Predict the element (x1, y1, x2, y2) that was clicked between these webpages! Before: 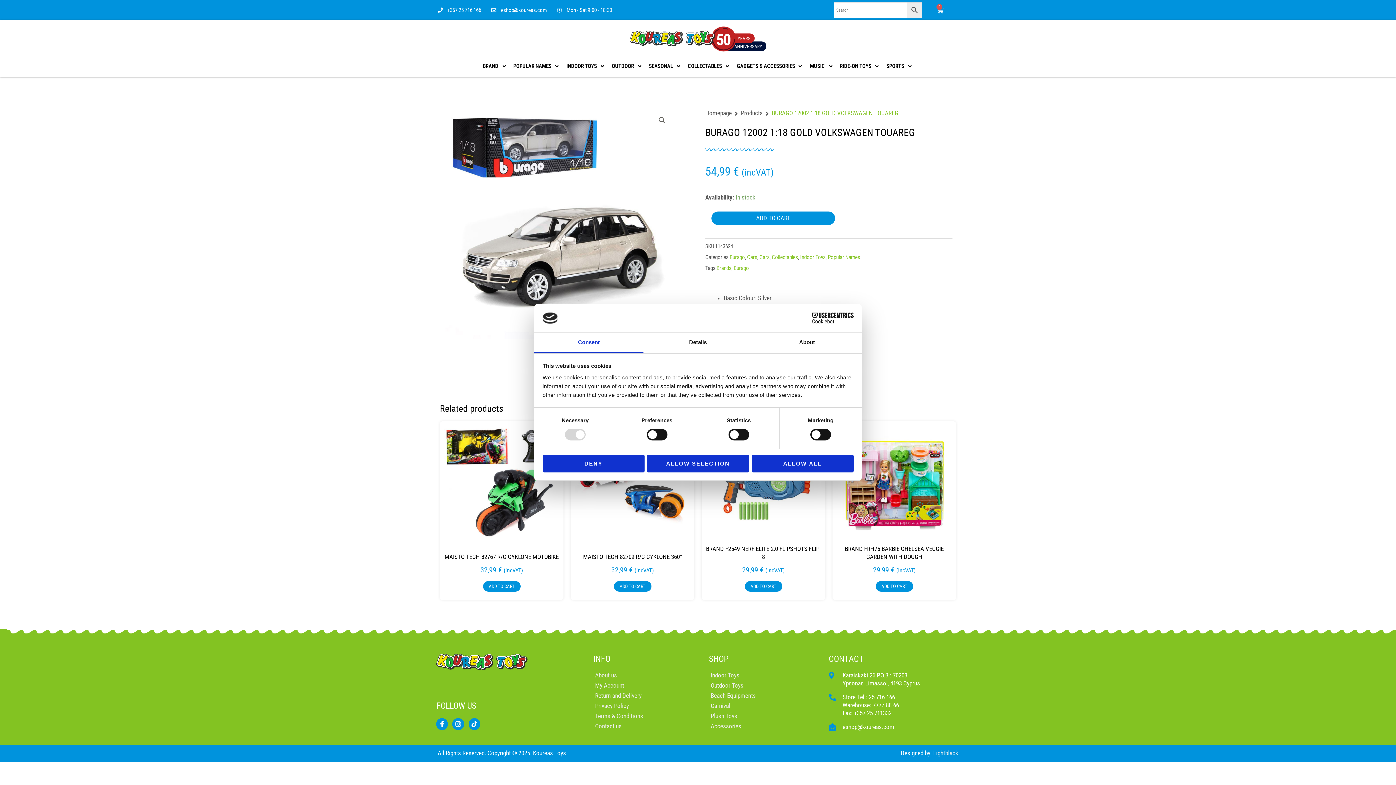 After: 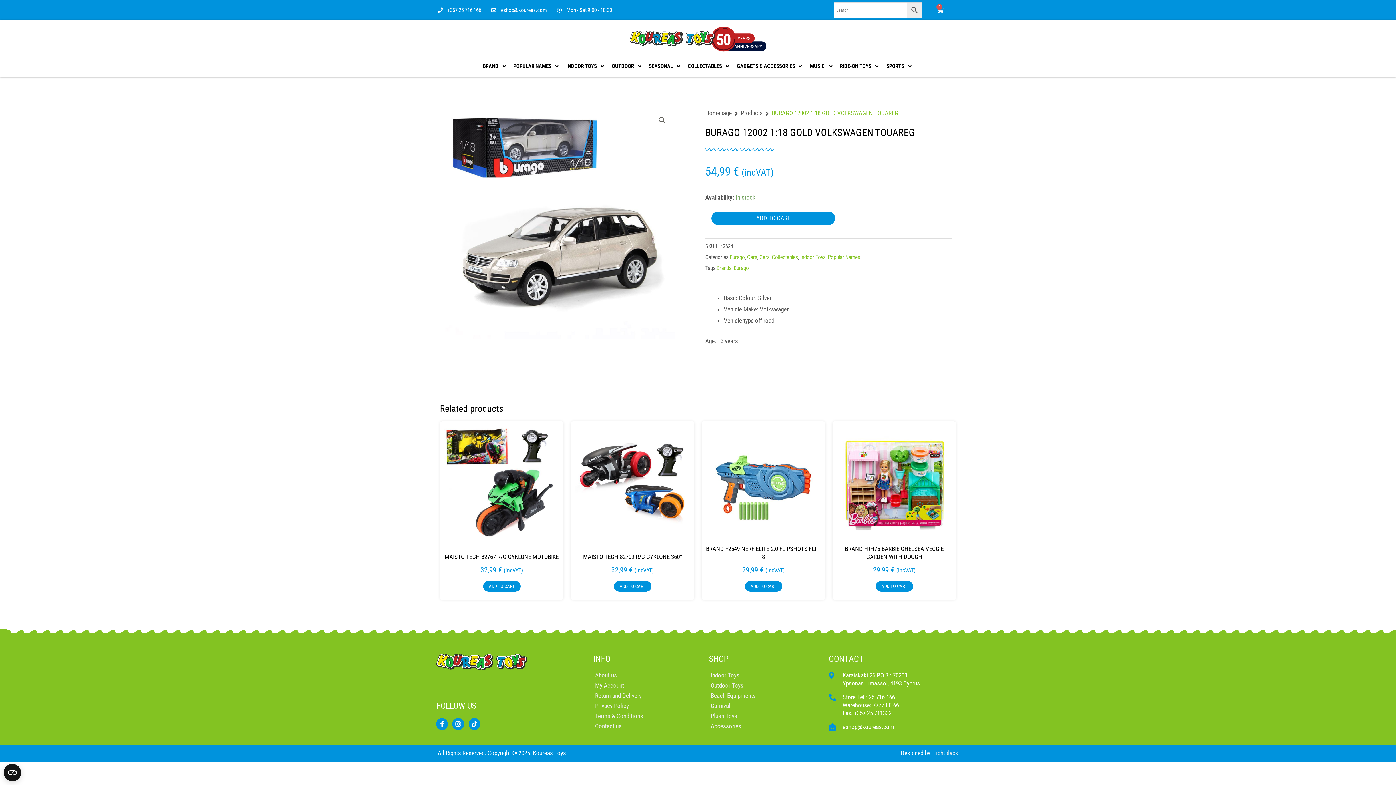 Action: bbox: (647, 454, 749, 472) label: ALLOW SELECTION